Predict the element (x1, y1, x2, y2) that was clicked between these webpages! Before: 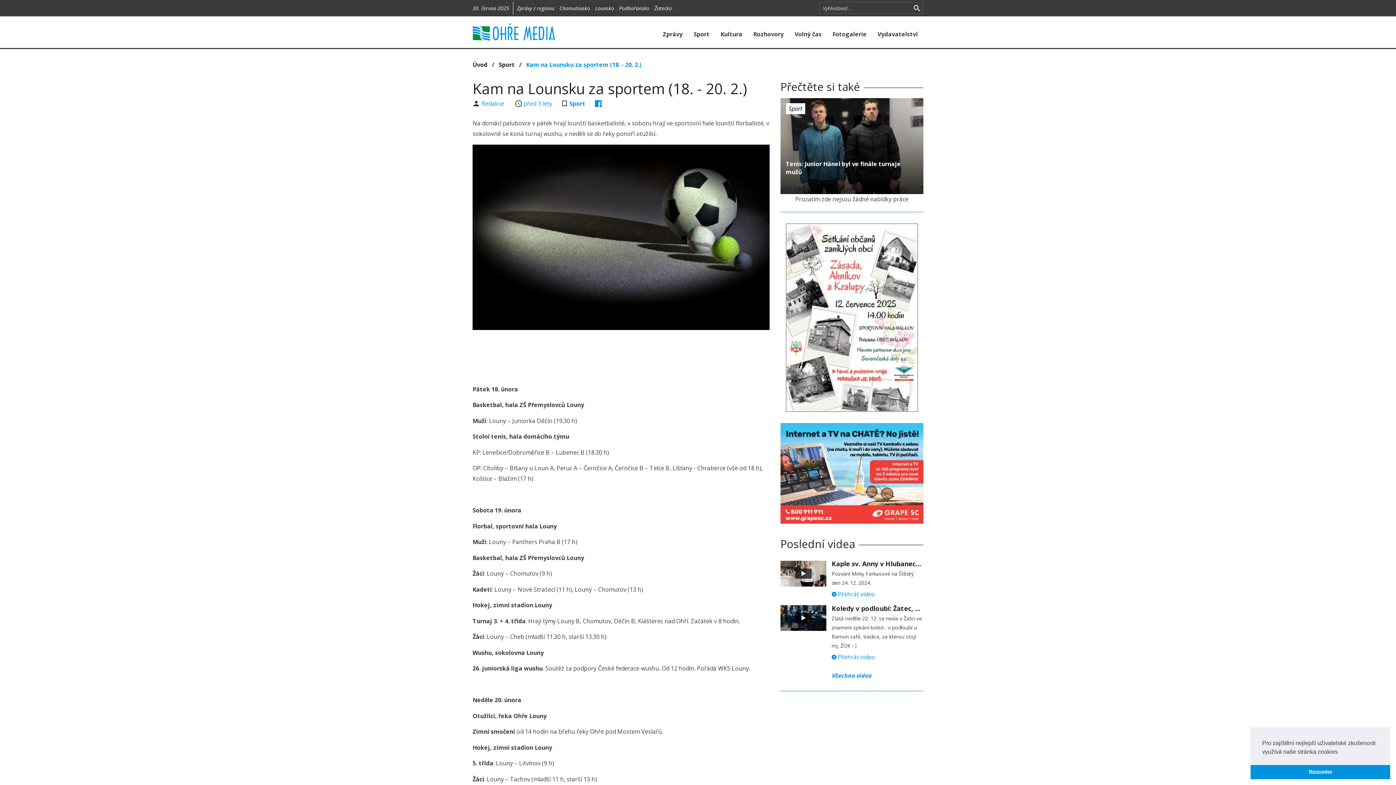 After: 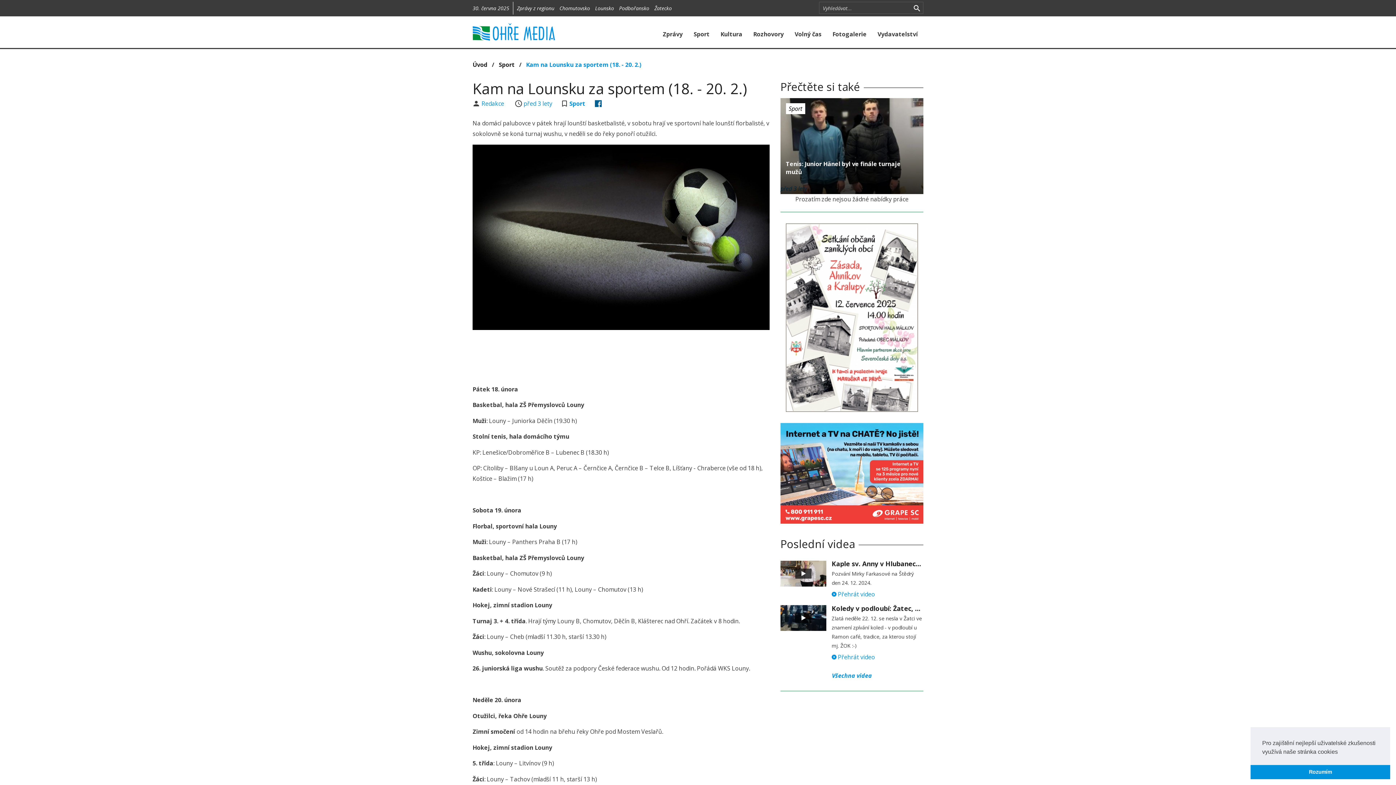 Action: bbox: (596, 99, 600, 107)